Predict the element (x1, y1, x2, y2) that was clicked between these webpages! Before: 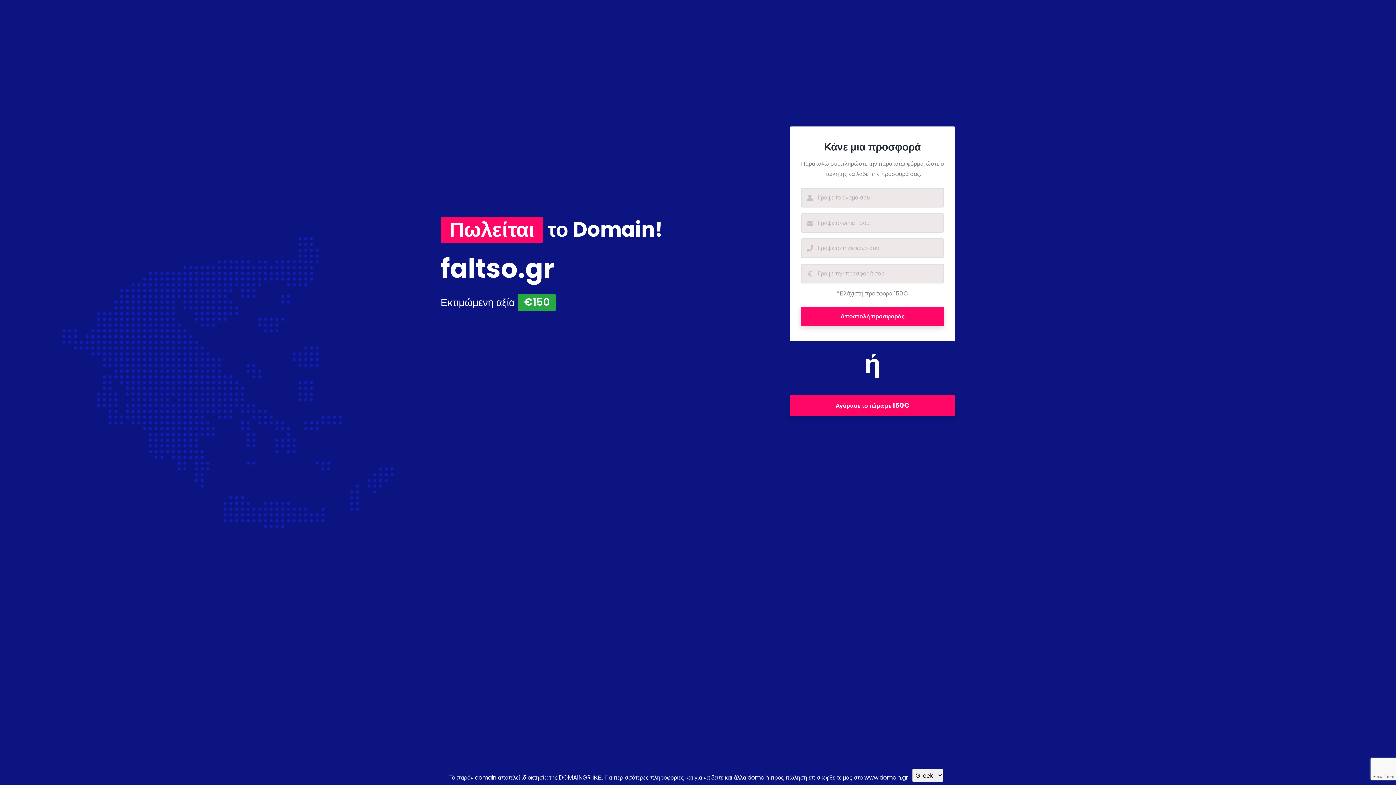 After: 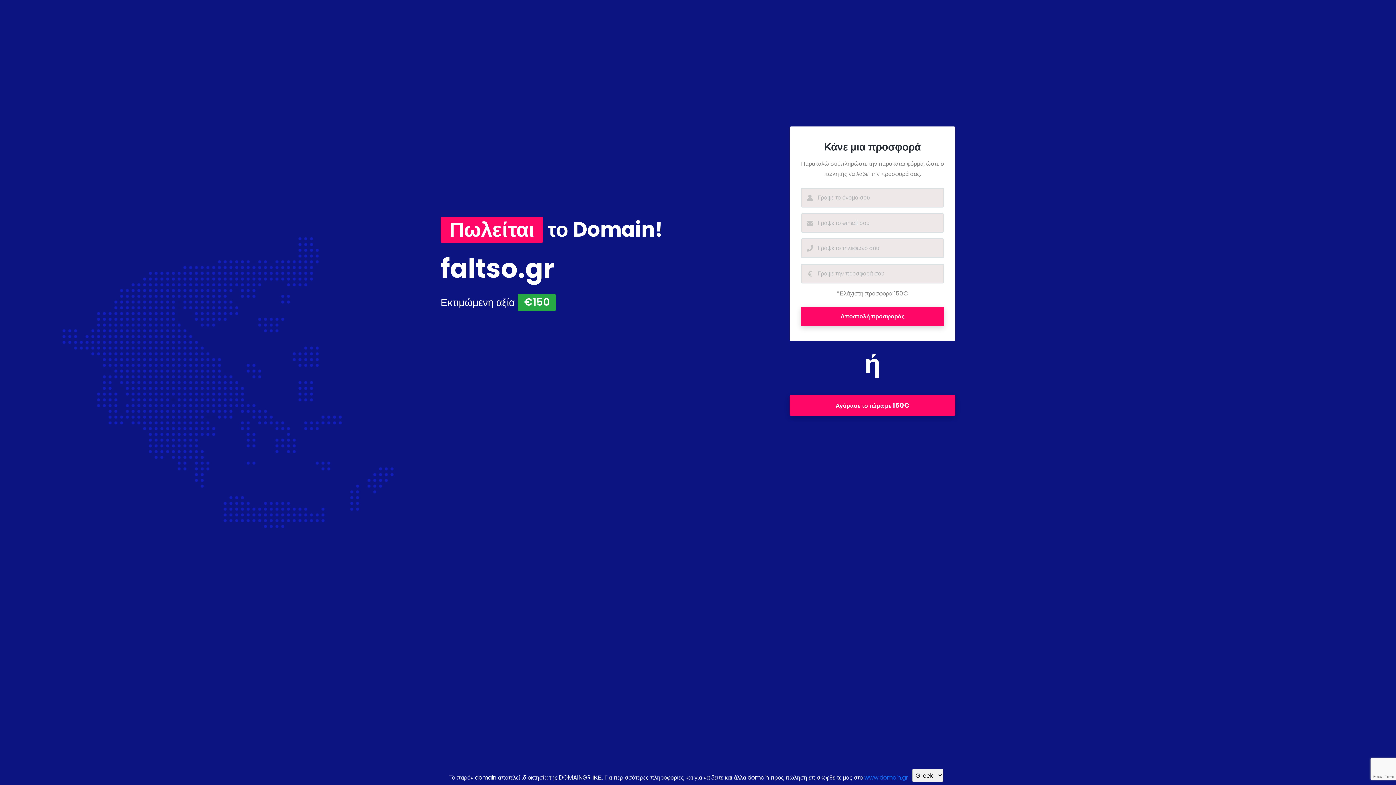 Action: bbox: (864, 773, 908, 782) label: www.domain.gr